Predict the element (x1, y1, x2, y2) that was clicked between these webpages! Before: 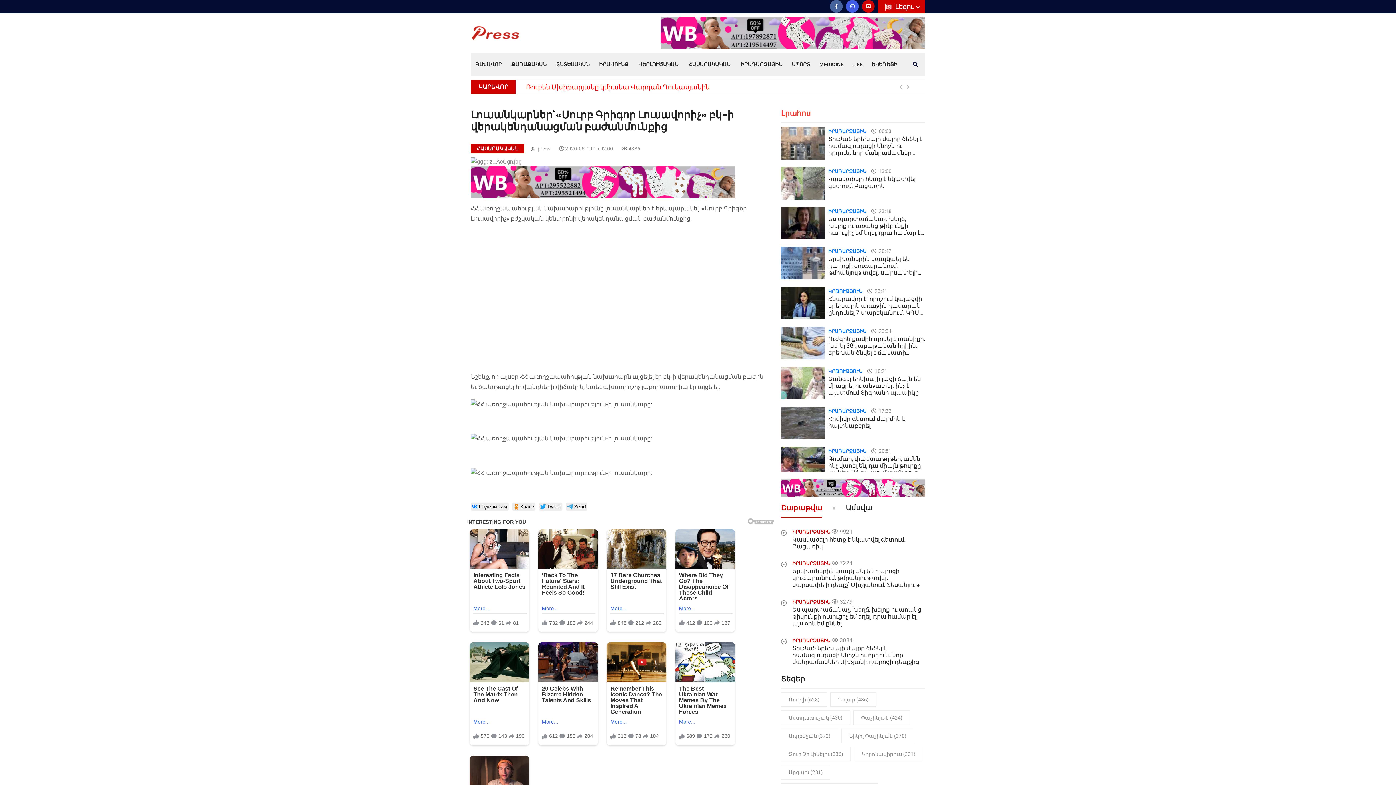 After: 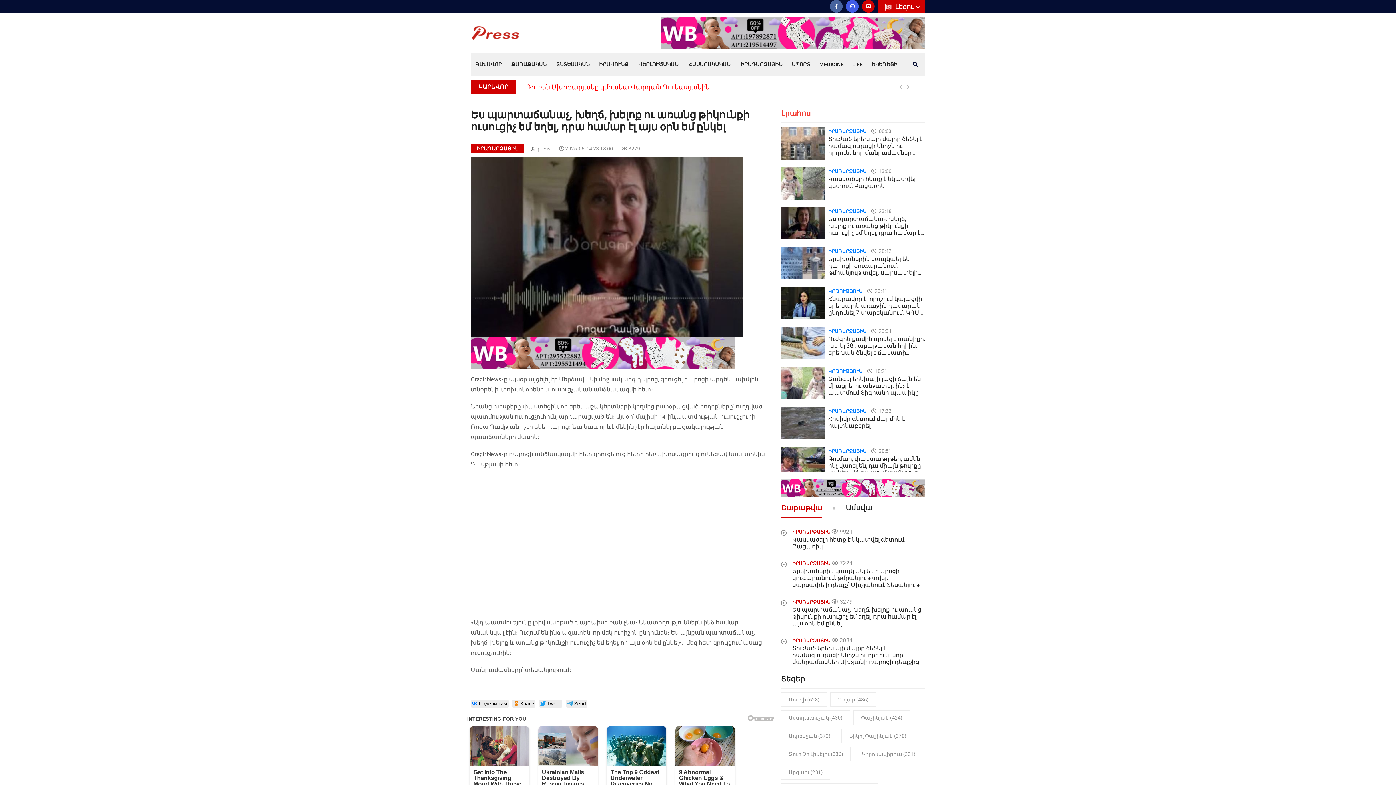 Action: bbox: (781, 219, 824, 226)